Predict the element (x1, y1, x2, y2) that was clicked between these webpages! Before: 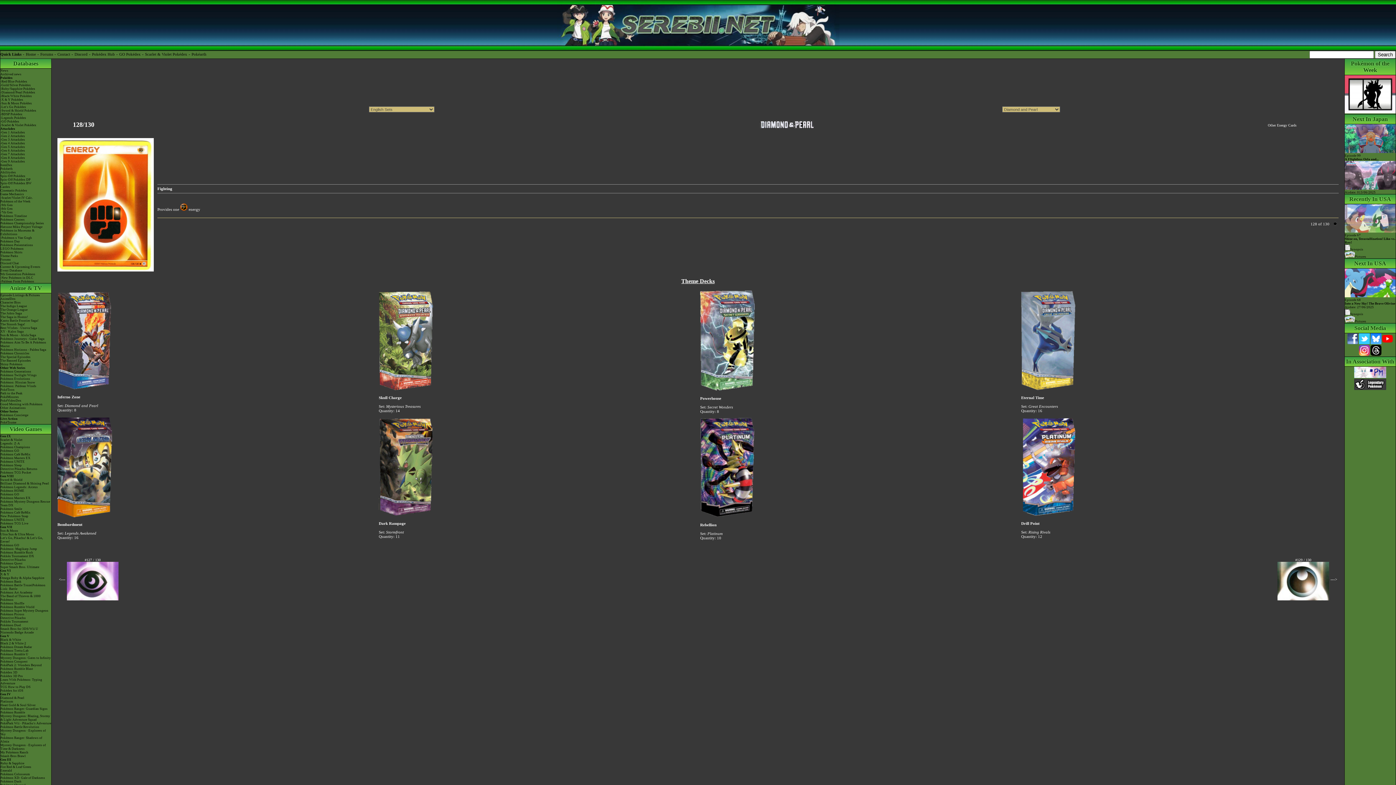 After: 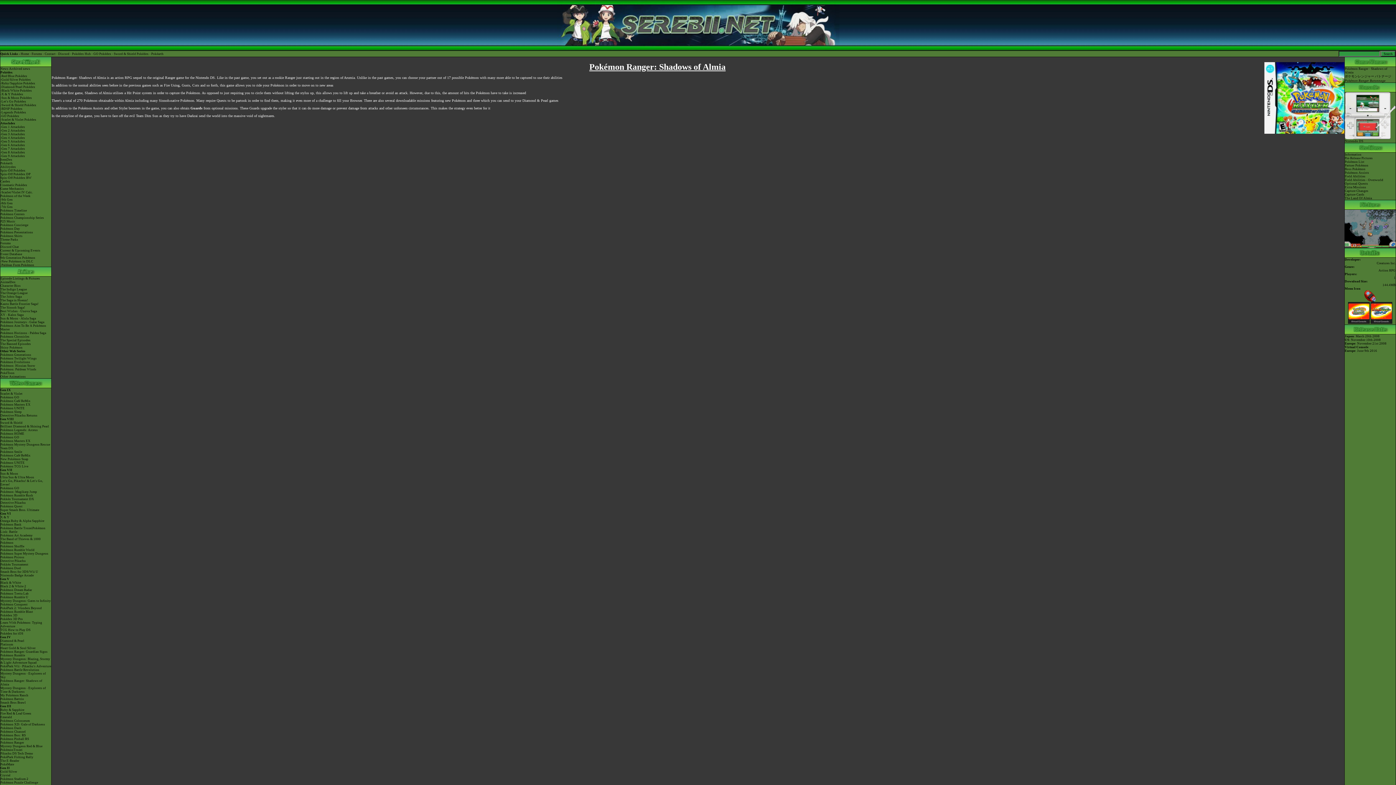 Action: bbox: (0, 736, 51, 743) label: Pokémon Ranger: Shadows of Almia